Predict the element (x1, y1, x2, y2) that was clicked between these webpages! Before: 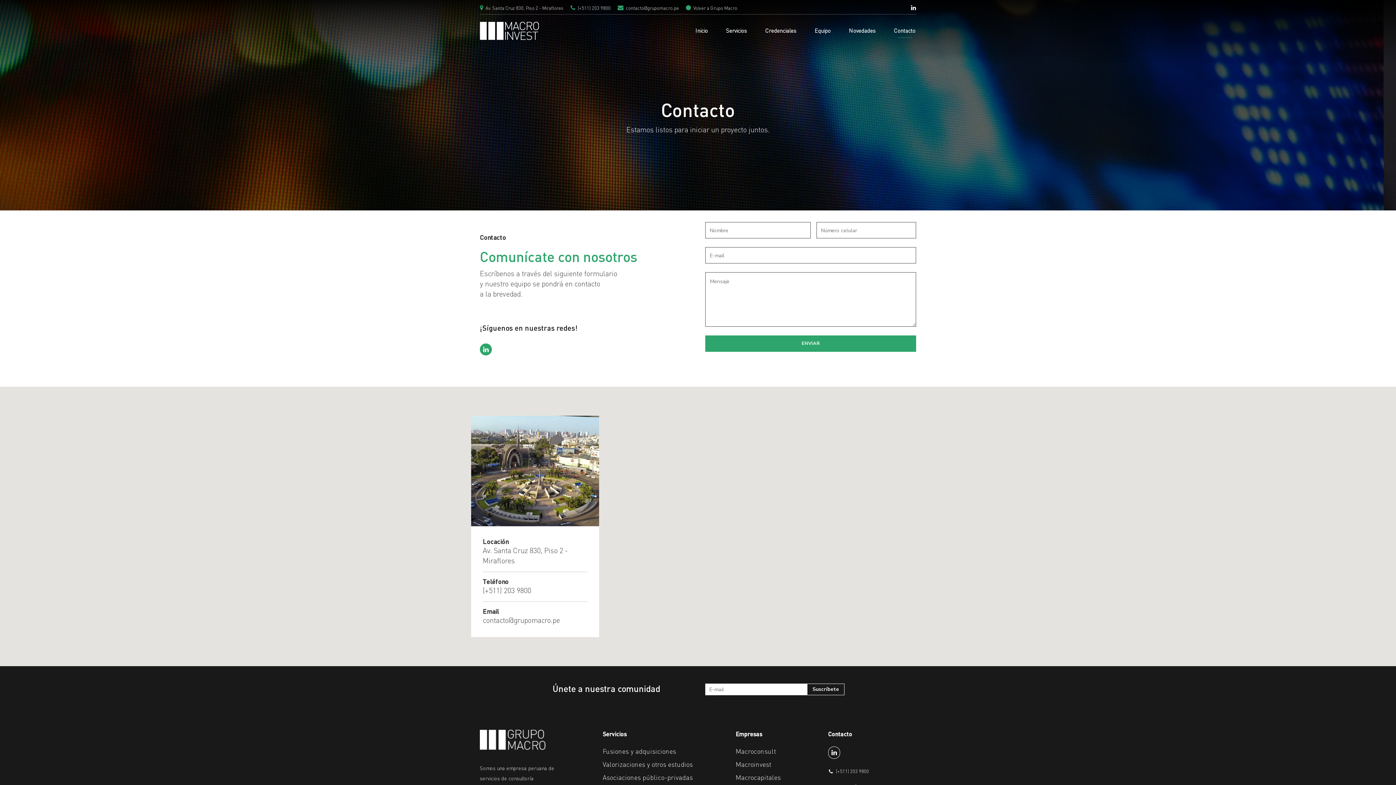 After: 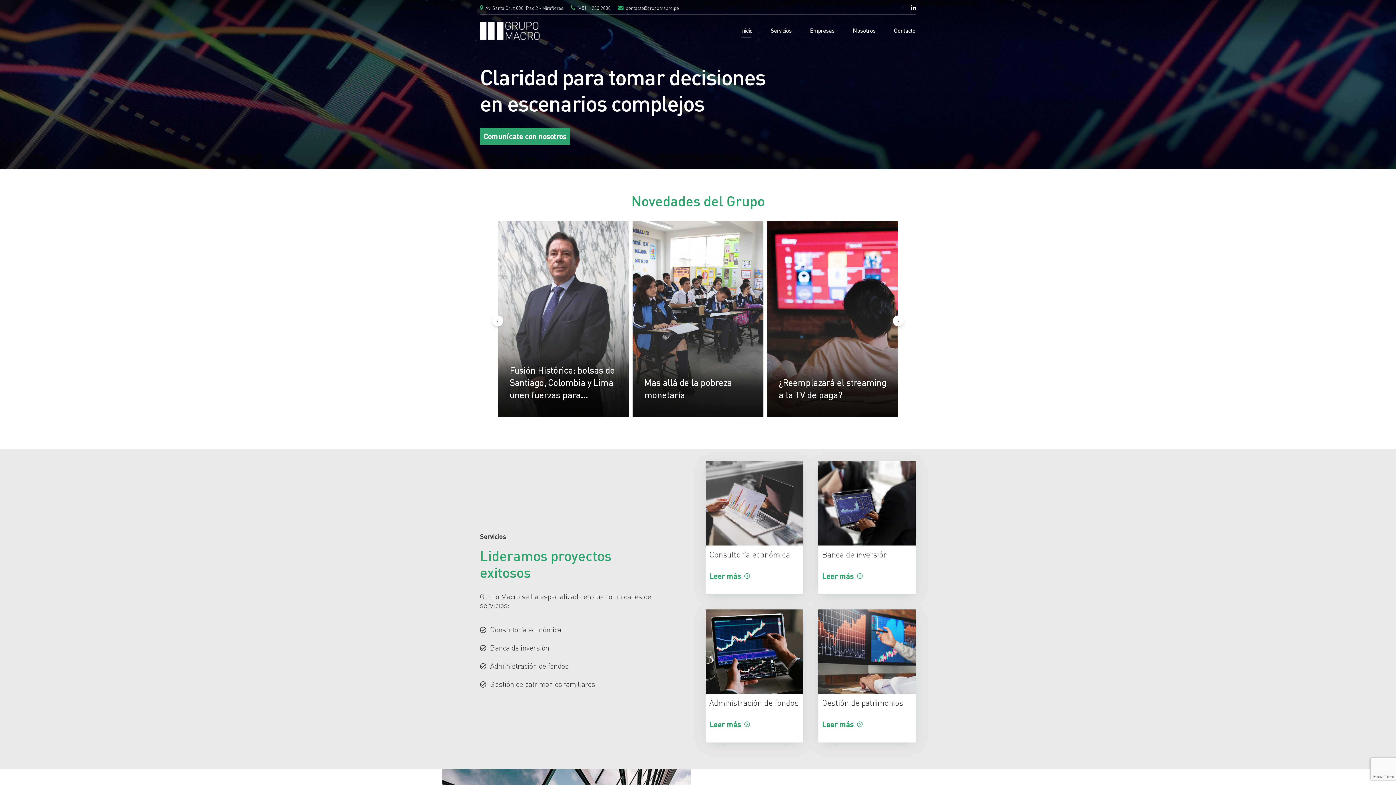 Action: label: Volver a Grupo Macro bbox: (686, 1, 739, 14)